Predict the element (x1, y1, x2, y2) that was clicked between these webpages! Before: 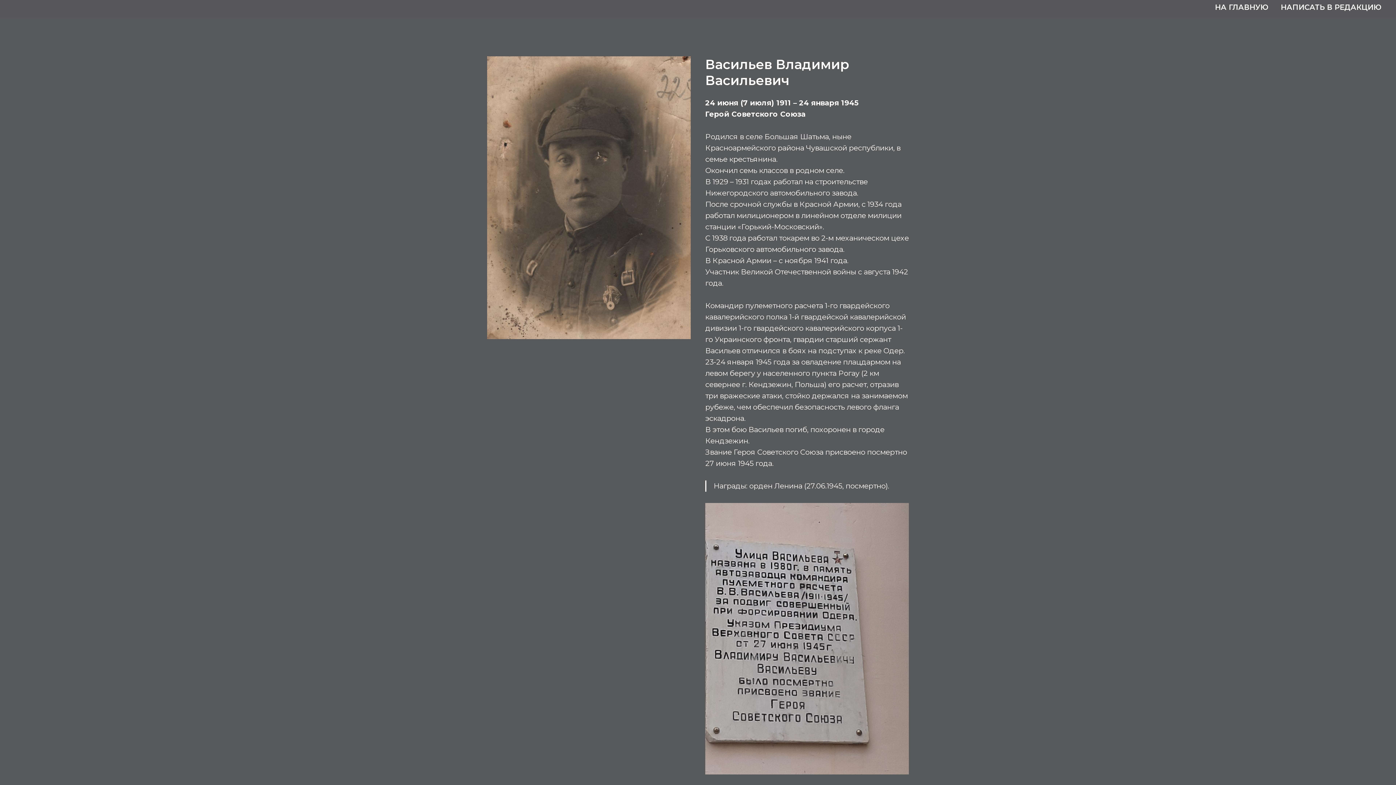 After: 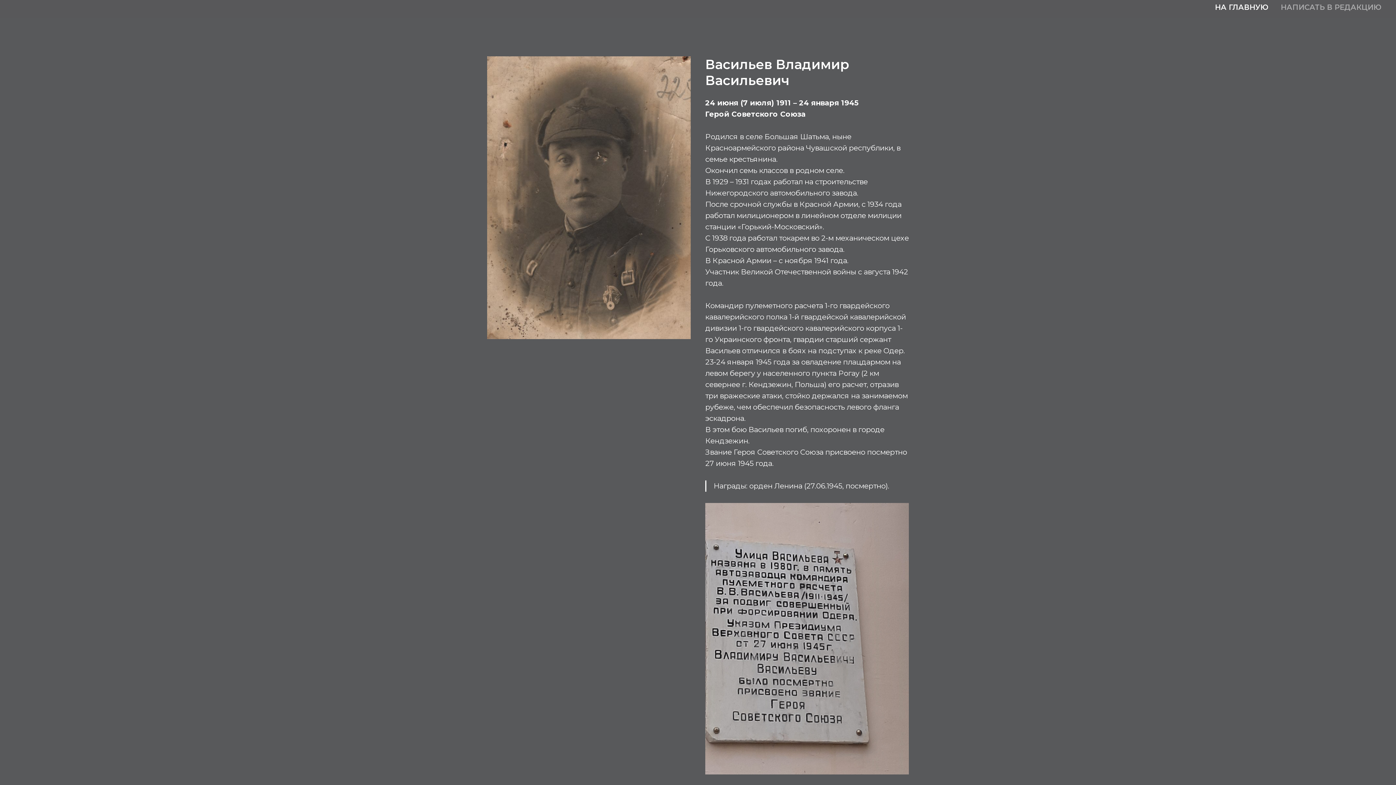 Action: label: НАПИСАТЬ В РЕДАКЦИЮ bbox: (1281, 2, 1381, 11)